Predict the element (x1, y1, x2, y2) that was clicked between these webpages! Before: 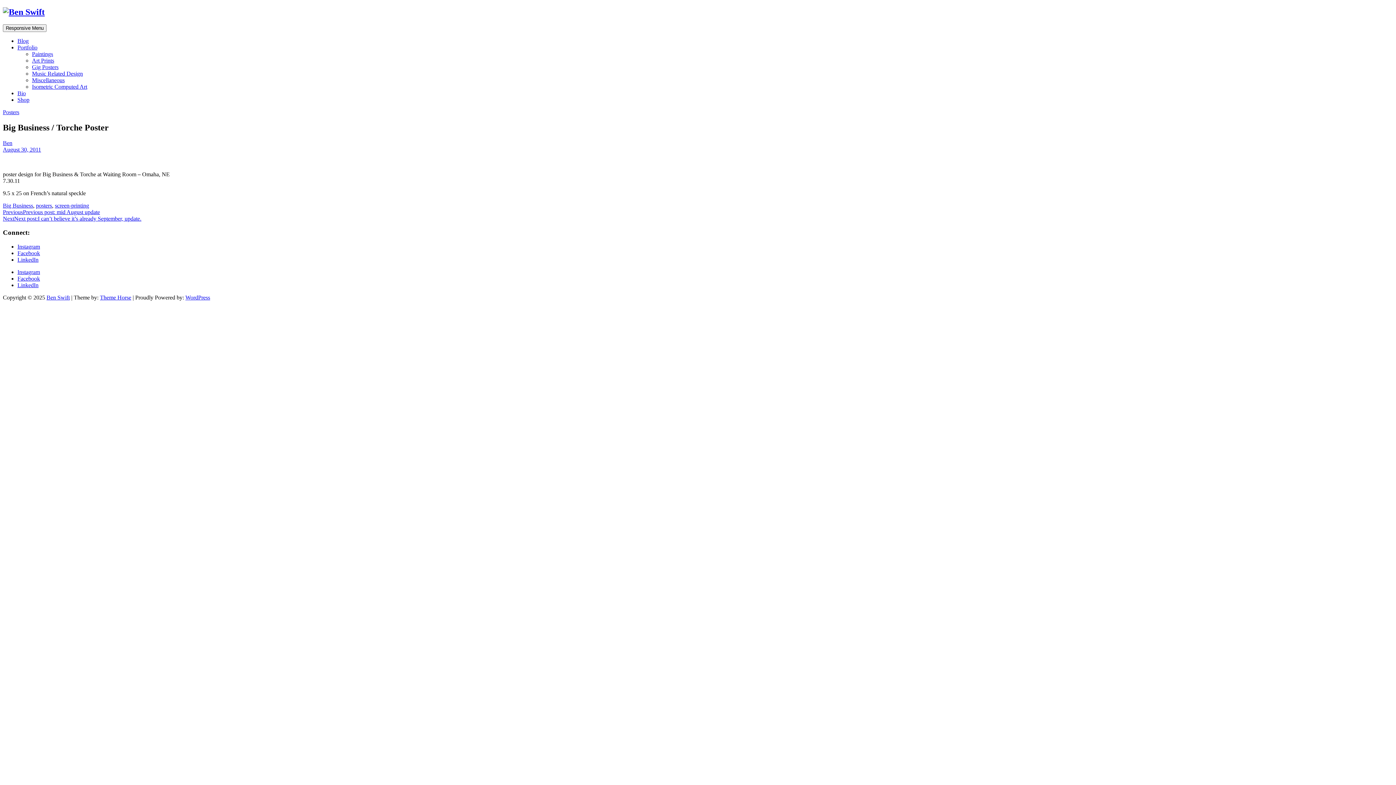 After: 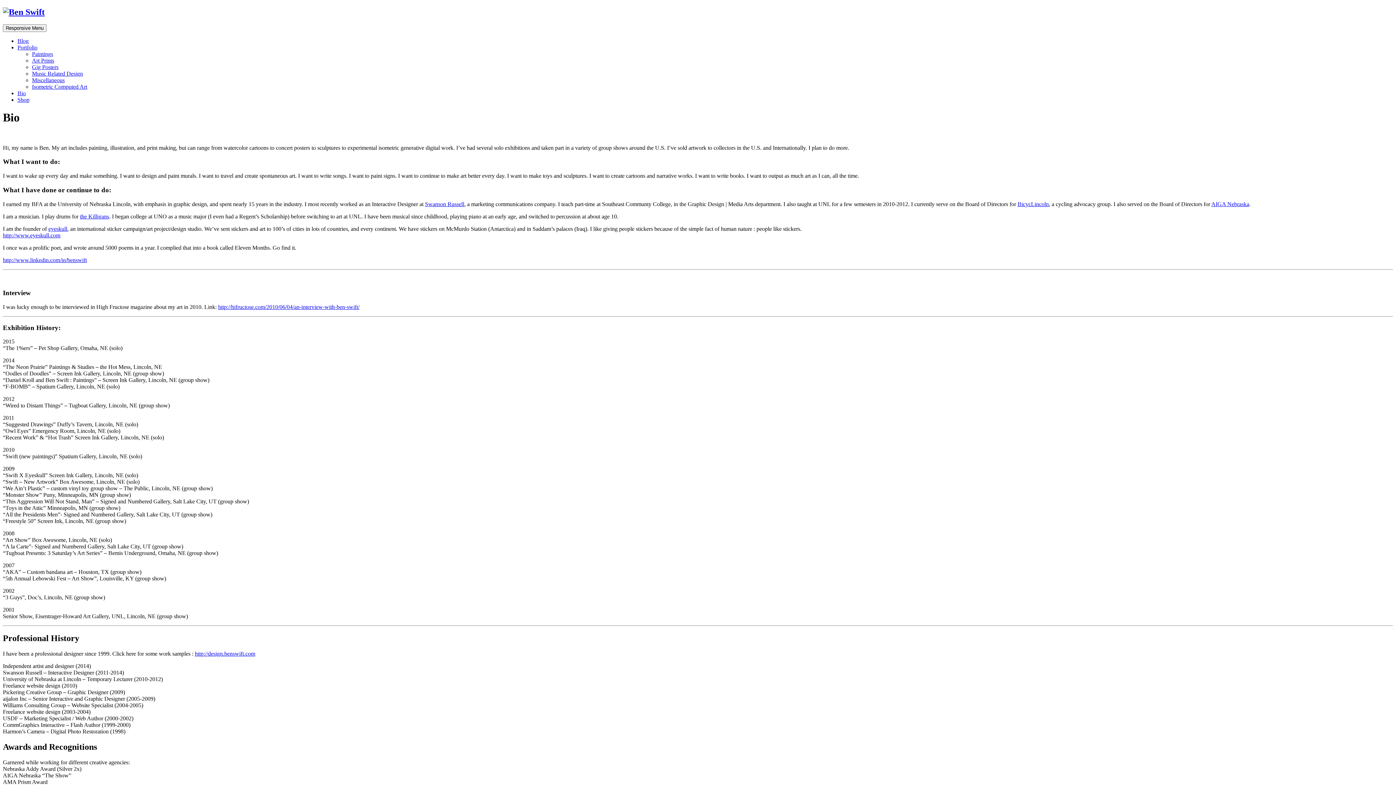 Action: bbox: (17, 90, 25, 96) label: Bio